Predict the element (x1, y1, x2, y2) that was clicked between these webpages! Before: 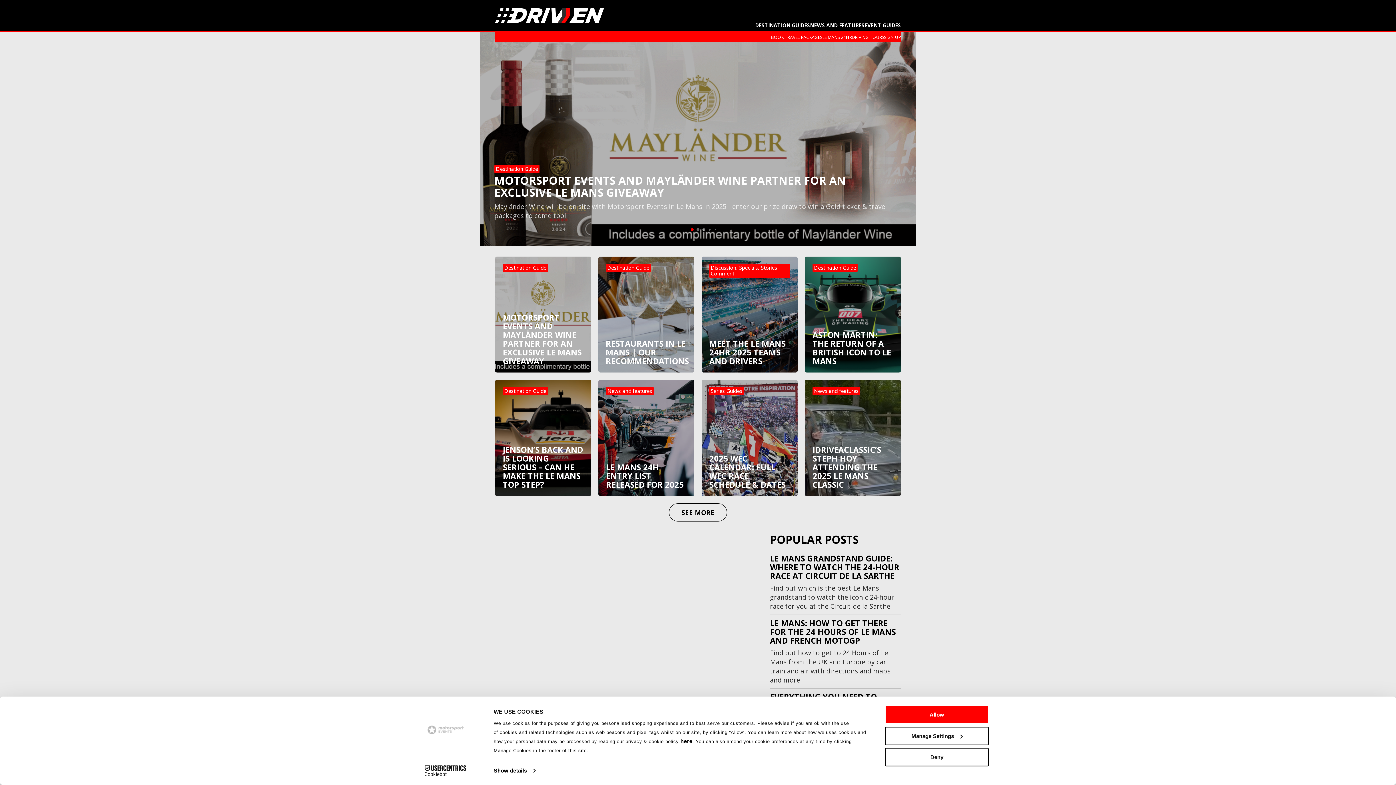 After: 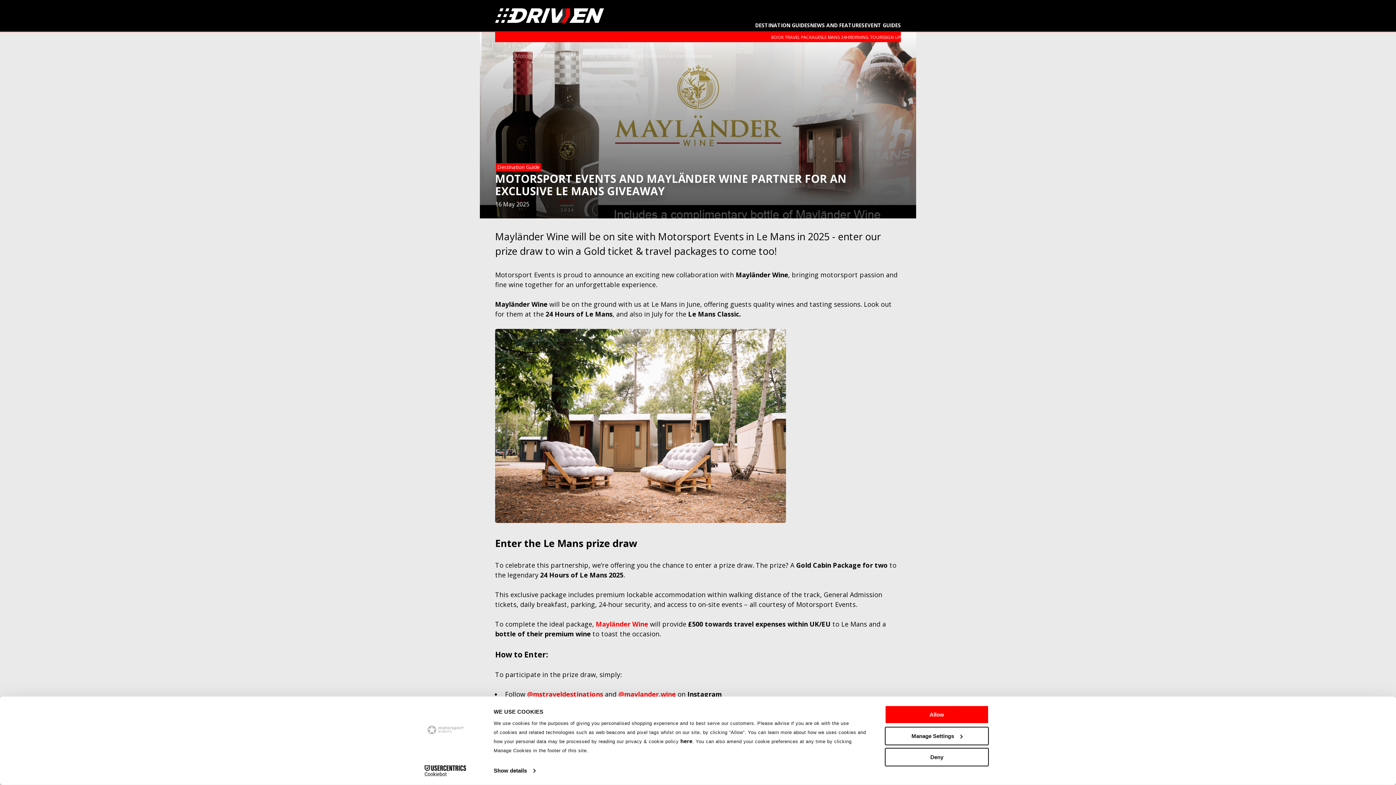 Action: label: Destination Guide
MOTORSPORT EVENTS AND MAYLÄNDER WINE PARTNER FOR AN EXCLUSIVE LE MANS GIVEAWAY
Mayländer Wine will be on site with Motorsport Events in Le Mans in 2025 - enter our prize draw to win a Gold ticket & travel packages to come too! bbox: (495, 31, 901, 245)